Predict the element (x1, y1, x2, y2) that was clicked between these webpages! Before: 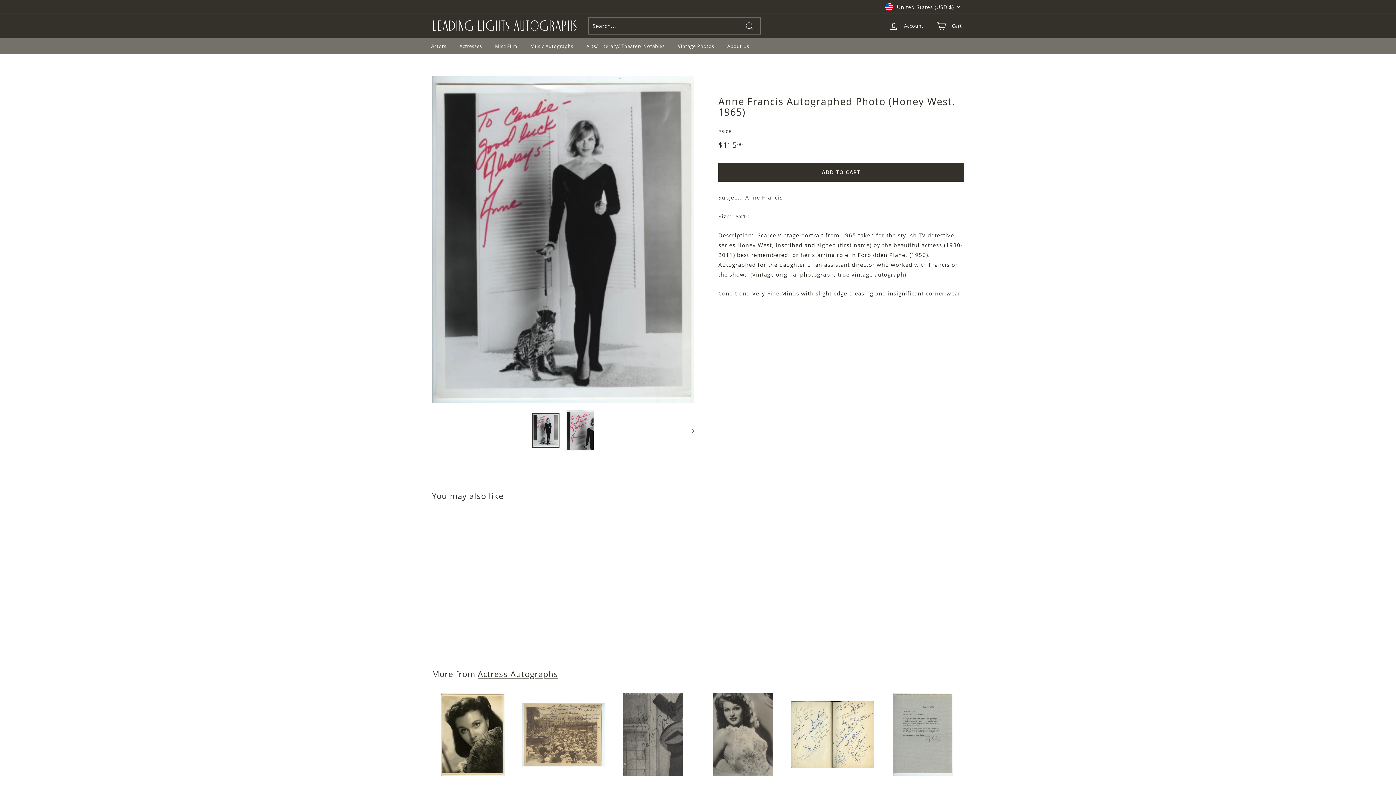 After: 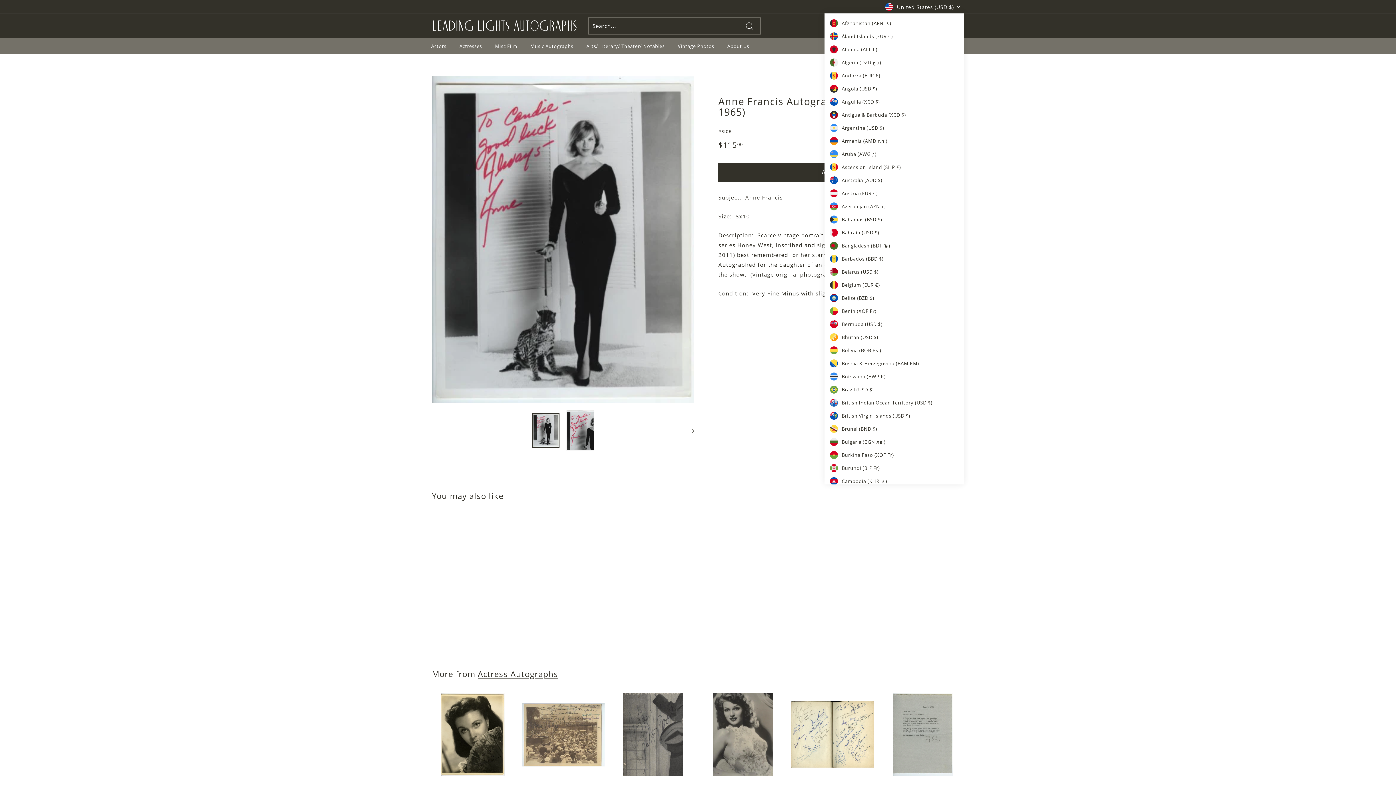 Action: label: United States (USD $) bbox: (885, 0, 964, 13)